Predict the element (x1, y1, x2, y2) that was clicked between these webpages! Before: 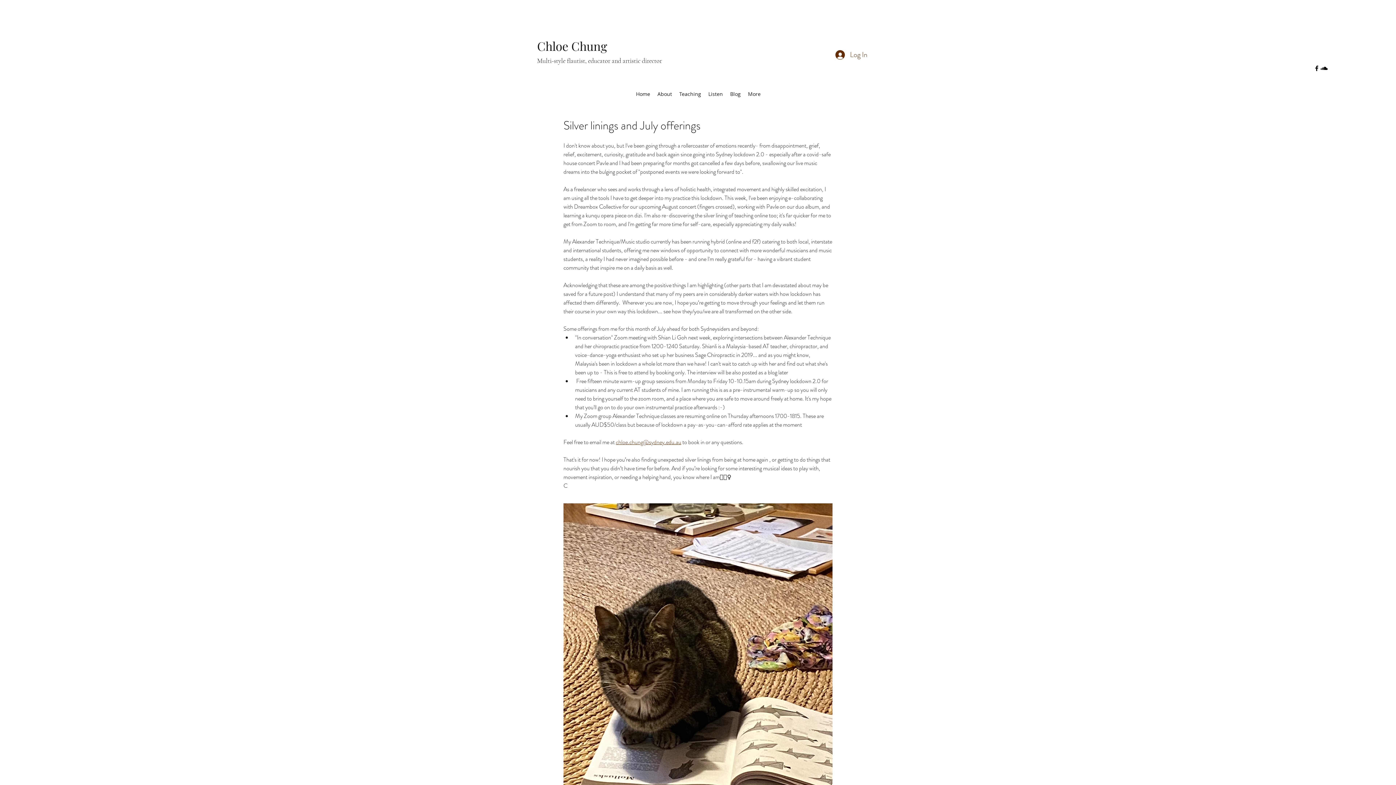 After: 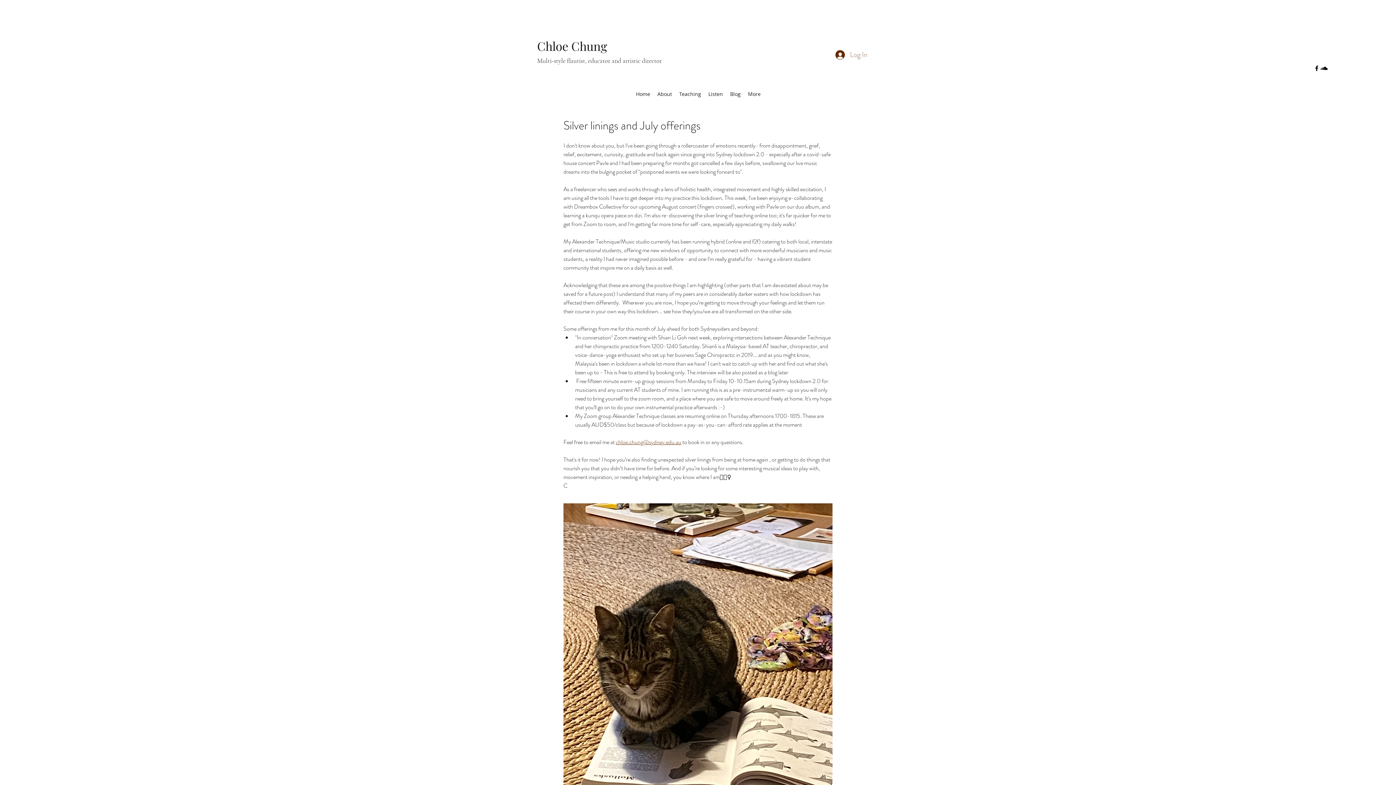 Action: bbox: (830, 47, 872, 61) label: Log In